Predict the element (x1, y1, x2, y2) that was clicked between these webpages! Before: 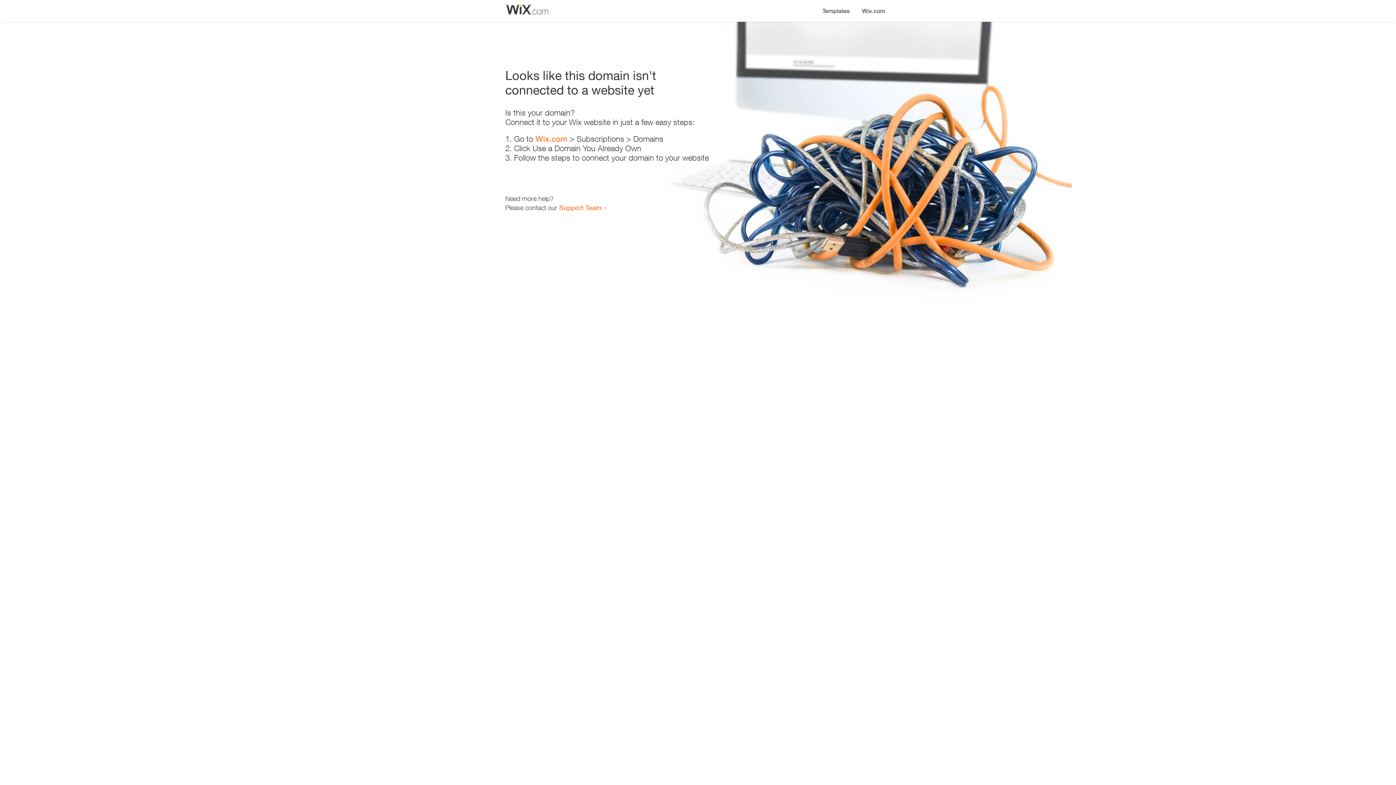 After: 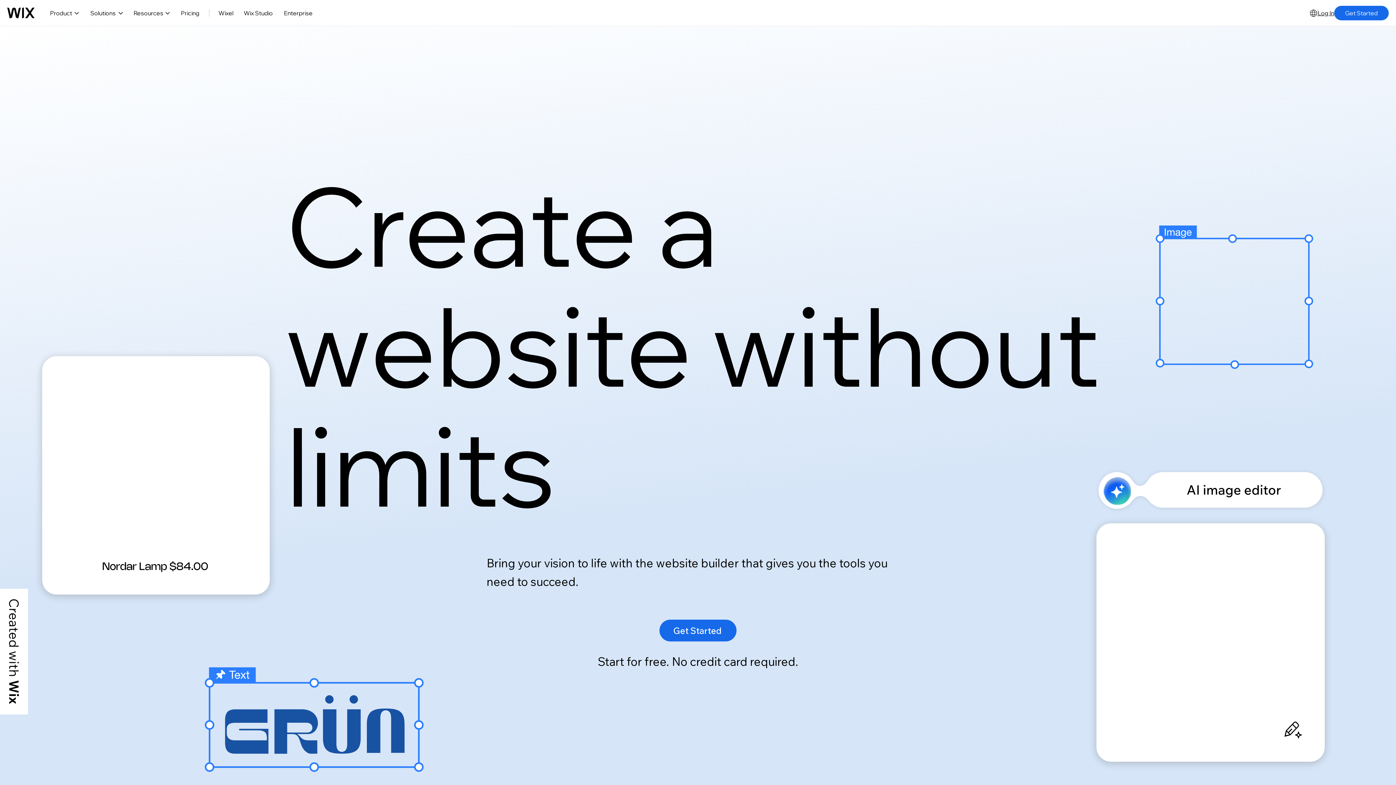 Action: label: Wix.com bbox: (856, 0, 890, 14)